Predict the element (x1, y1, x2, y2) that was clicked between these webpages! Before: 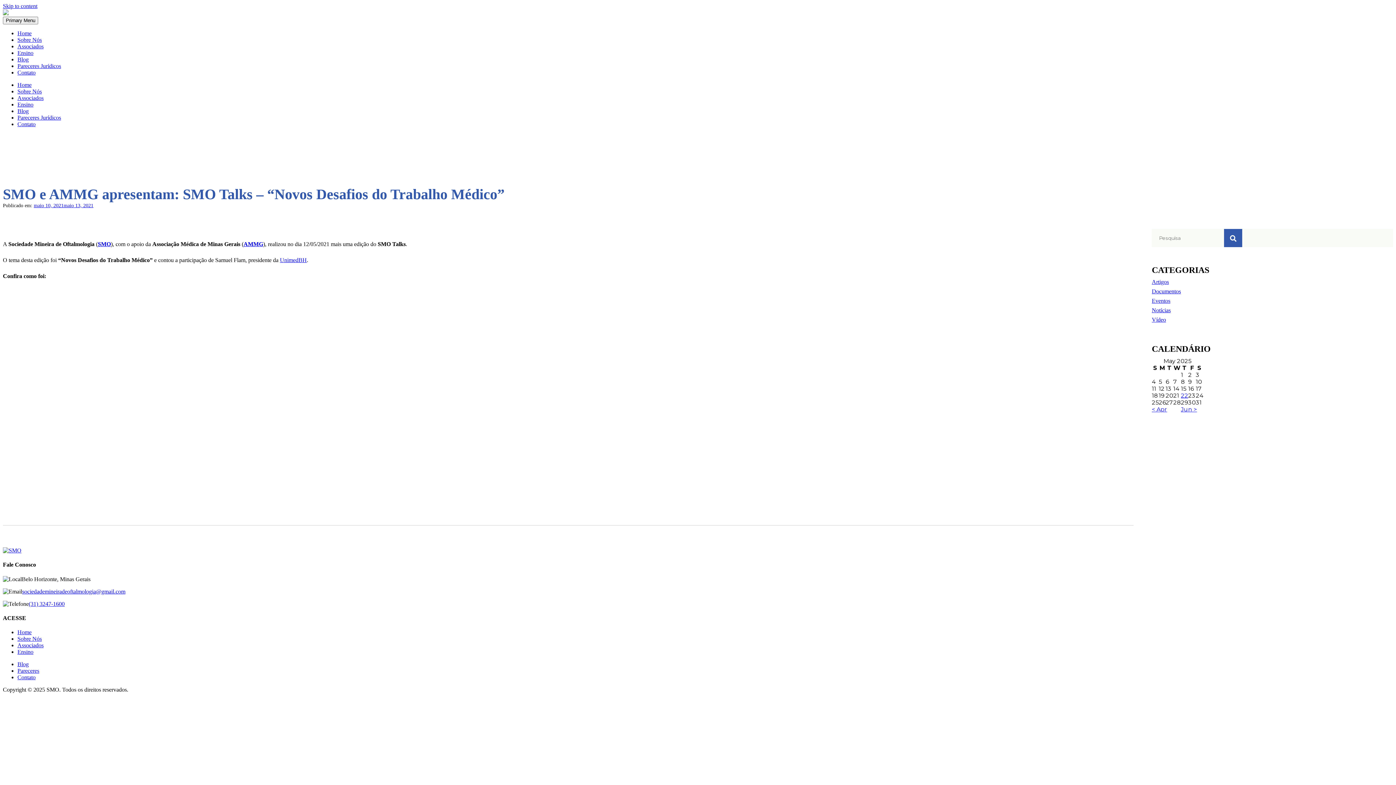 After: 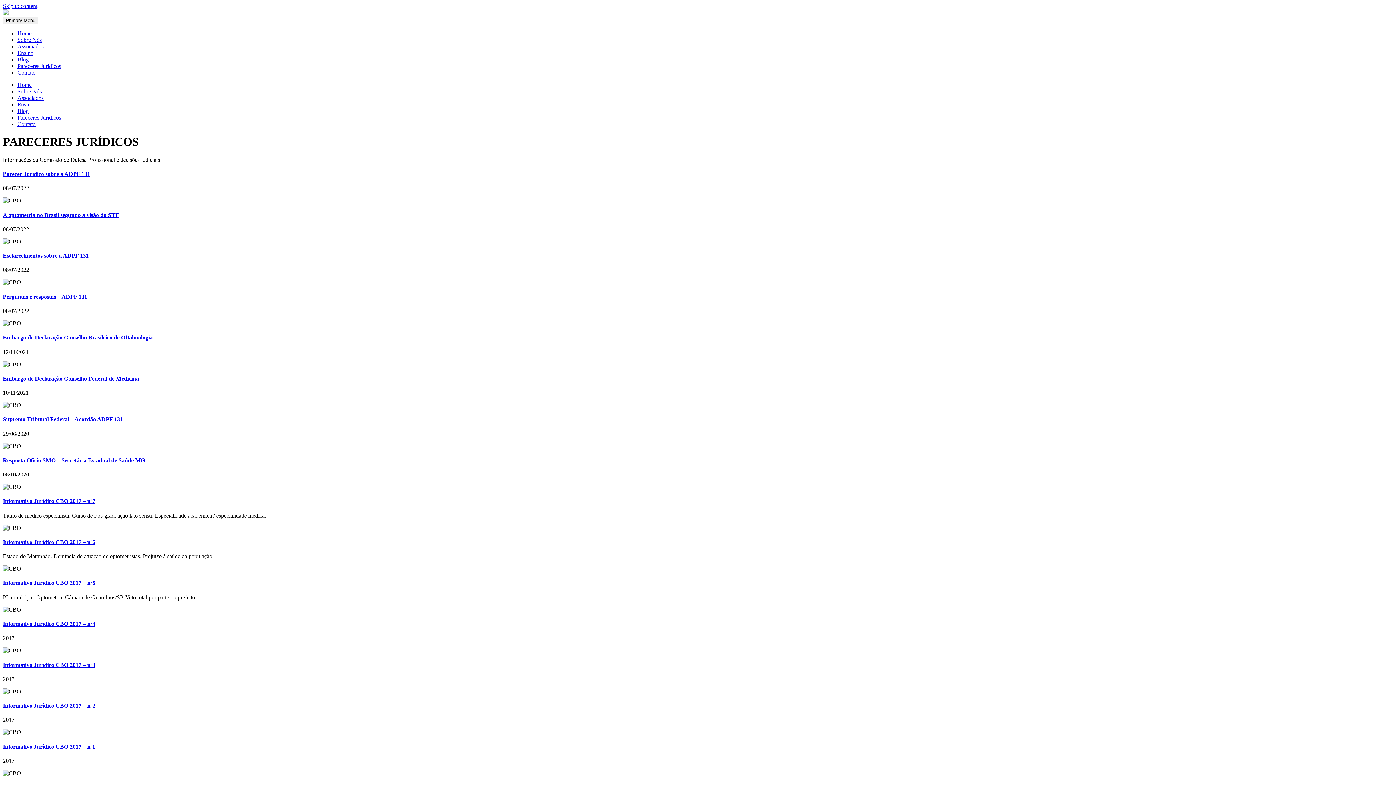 Action: bbox: (17, 62, 61, 69) label: Pareceres Jurídicos